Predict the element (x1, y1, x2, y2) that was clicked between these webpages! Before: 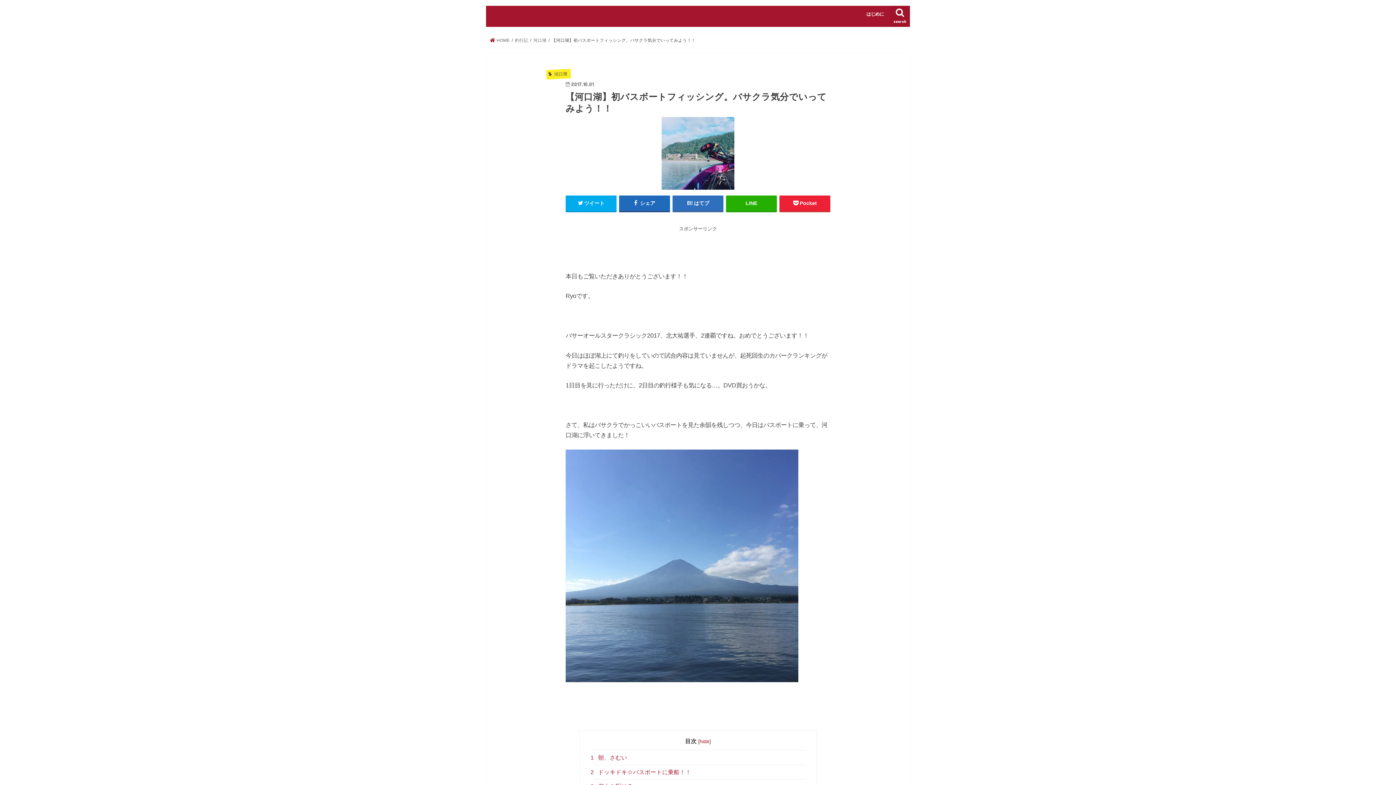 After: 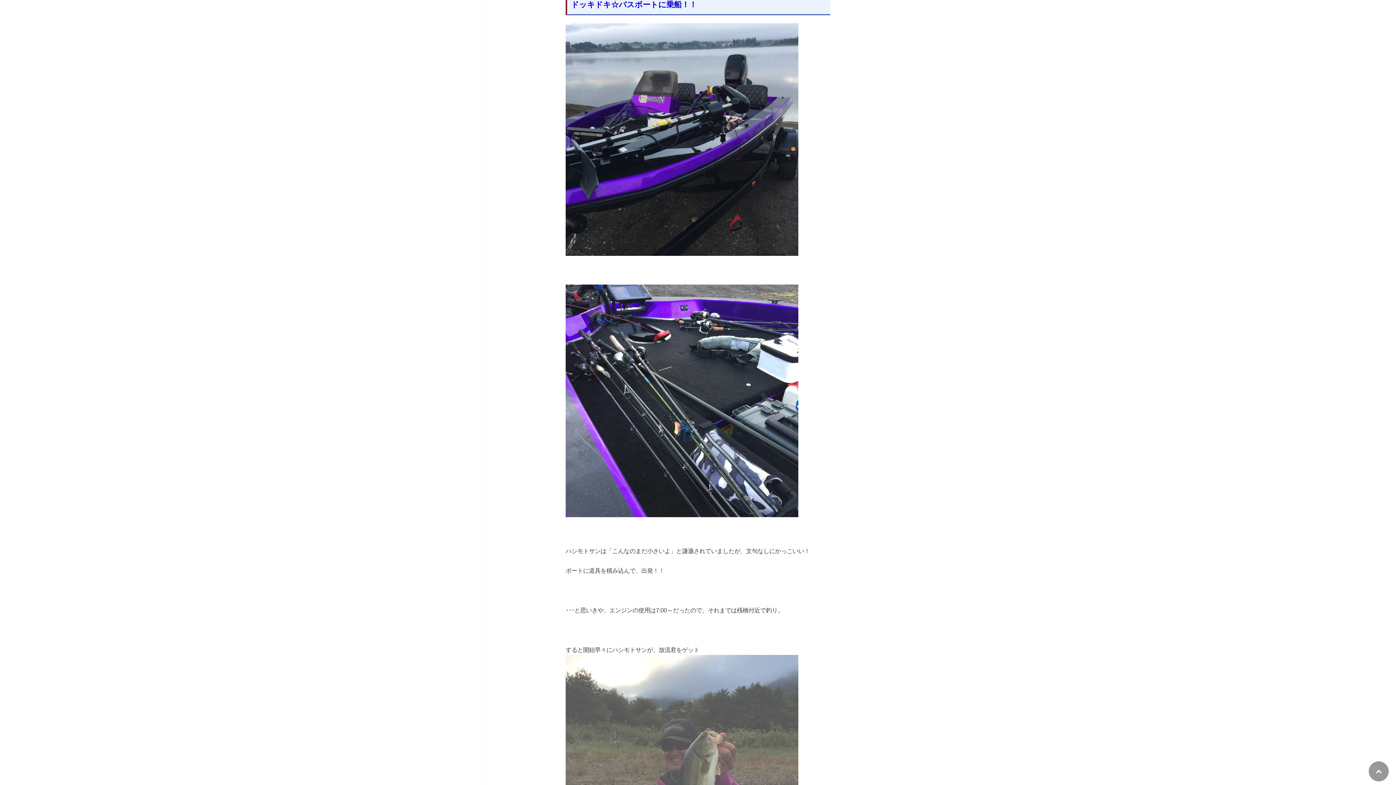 Action: bbox: (590, 765, 805, 779) label: 2 ドッキドキ☆バスボートに乗船！！